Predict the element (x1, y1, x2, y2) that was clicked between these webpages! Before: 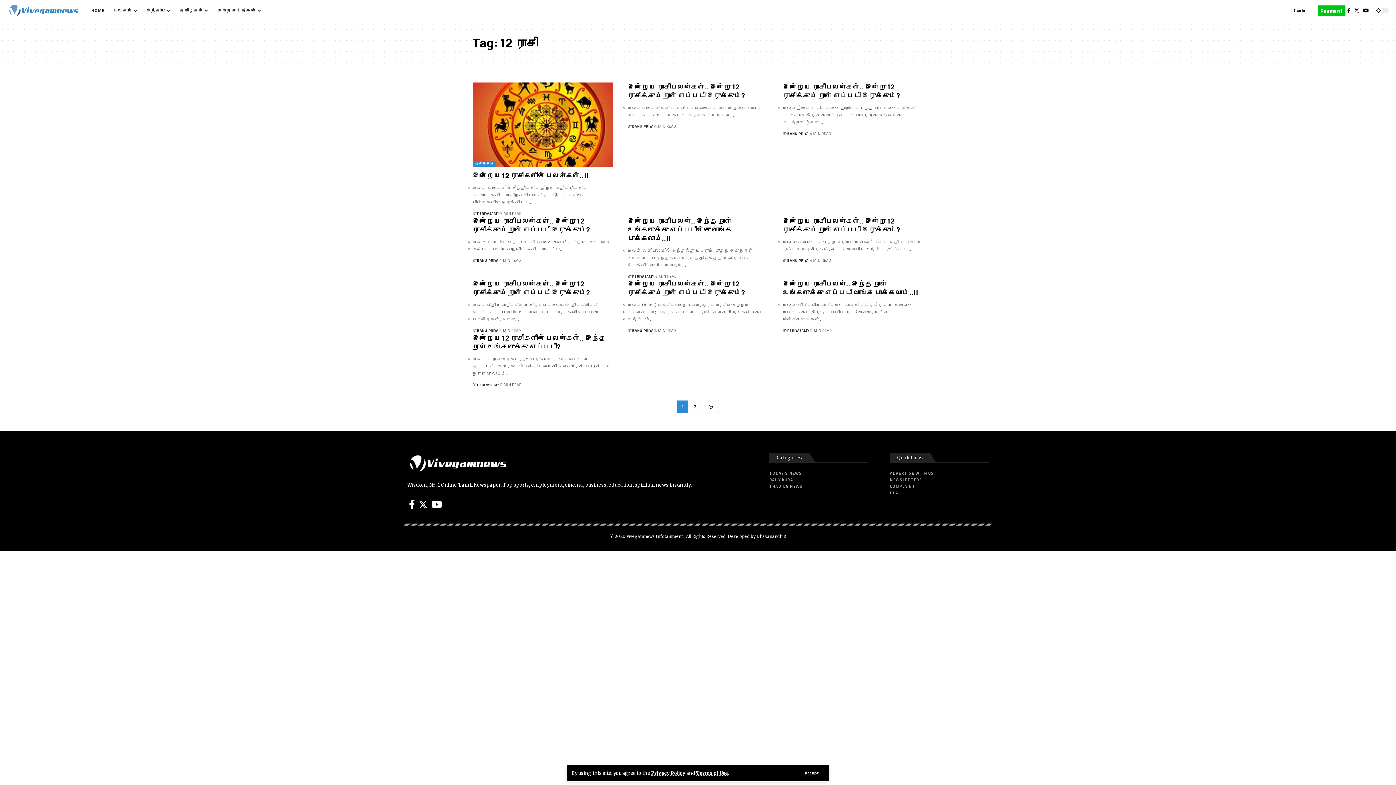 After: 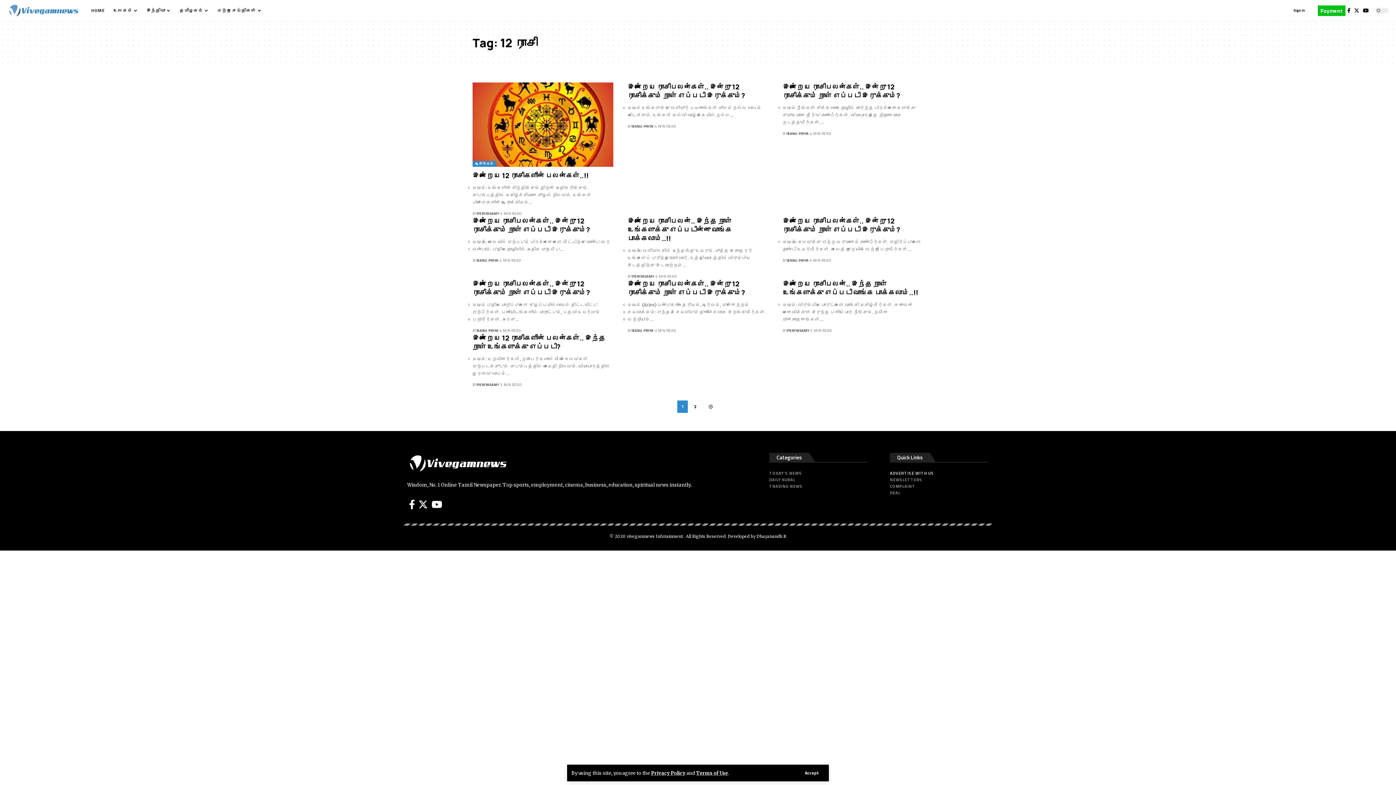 Action: label: ADVERTISE WITH US bbox: (890, 470, 989, 476)